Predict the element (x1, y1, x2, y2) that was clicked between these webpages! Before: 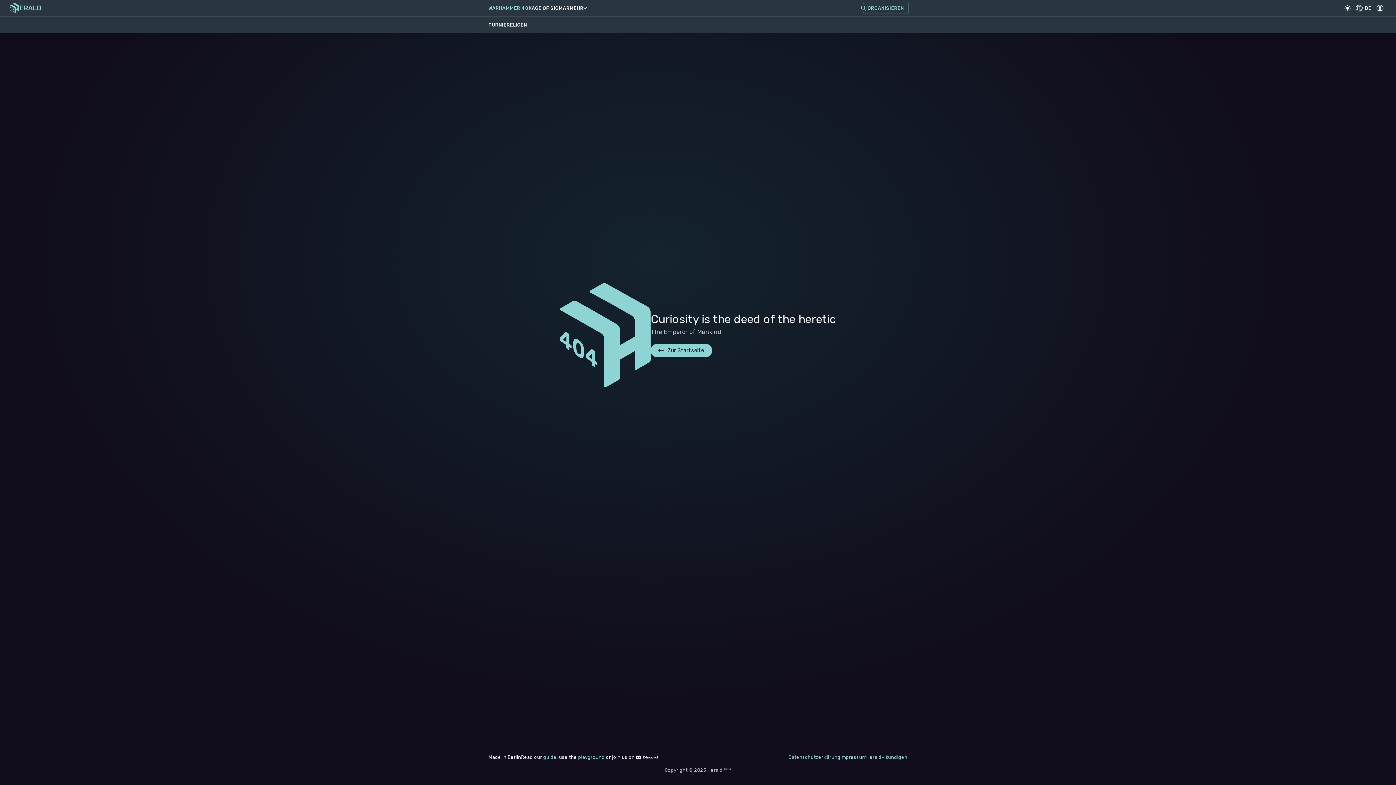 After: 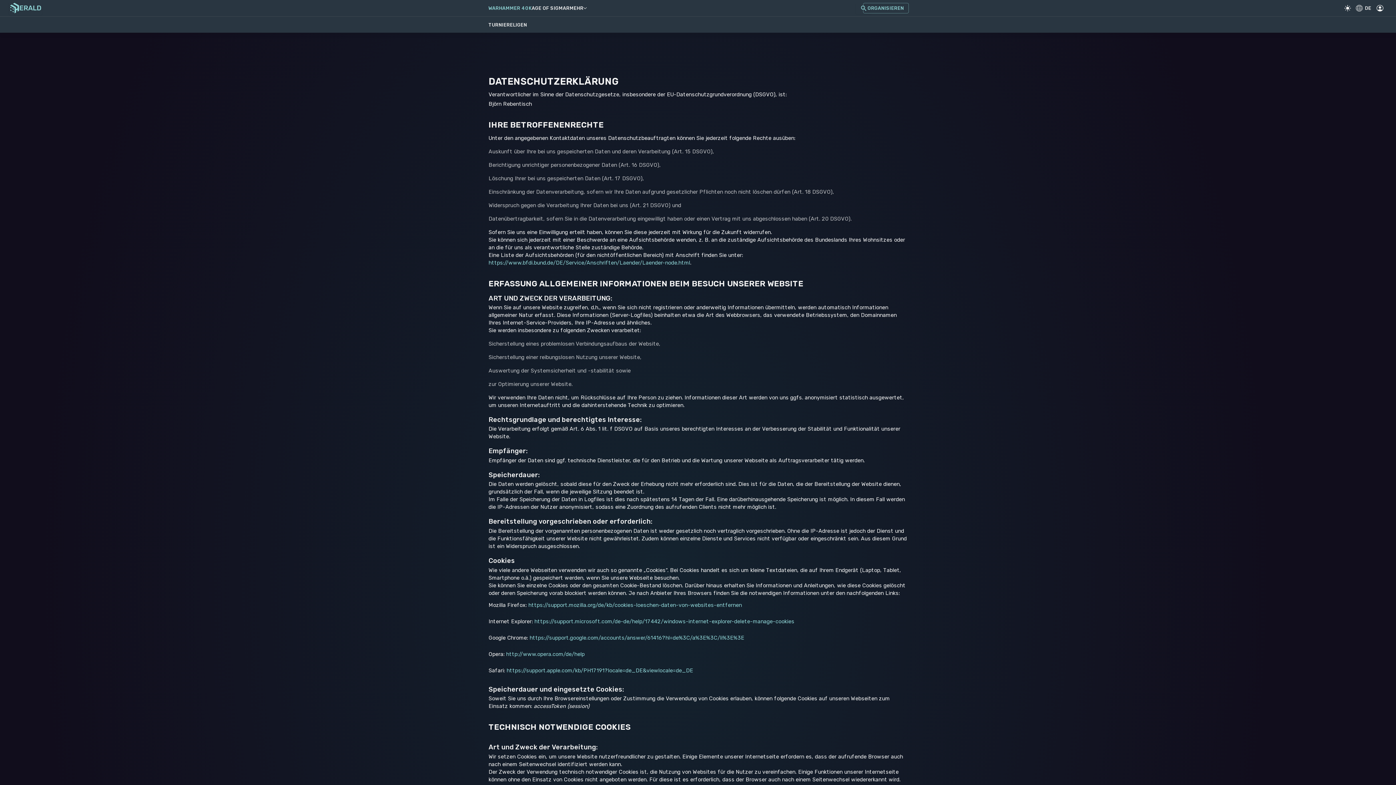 Action: bbox: (658, 748, 710, 753) label: Datenschutzerklärung